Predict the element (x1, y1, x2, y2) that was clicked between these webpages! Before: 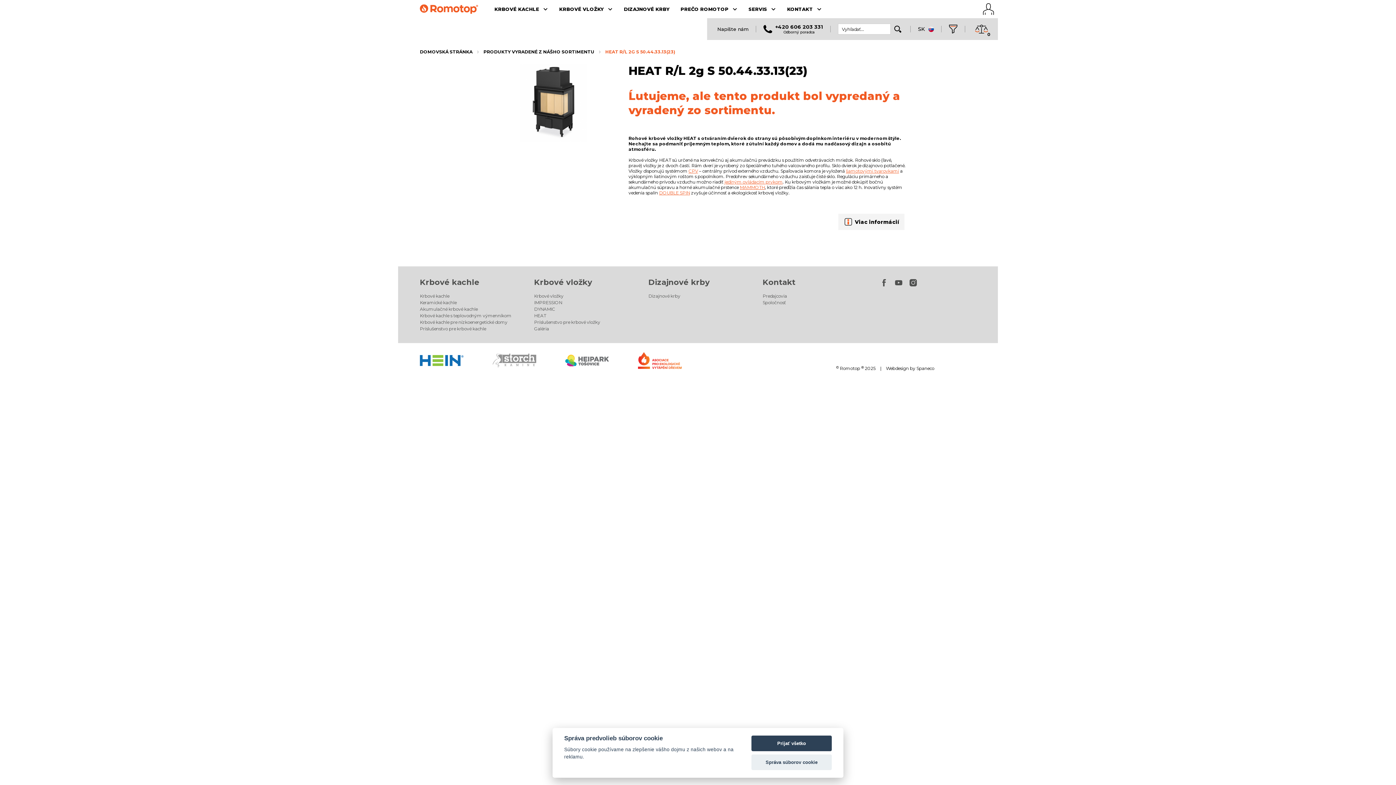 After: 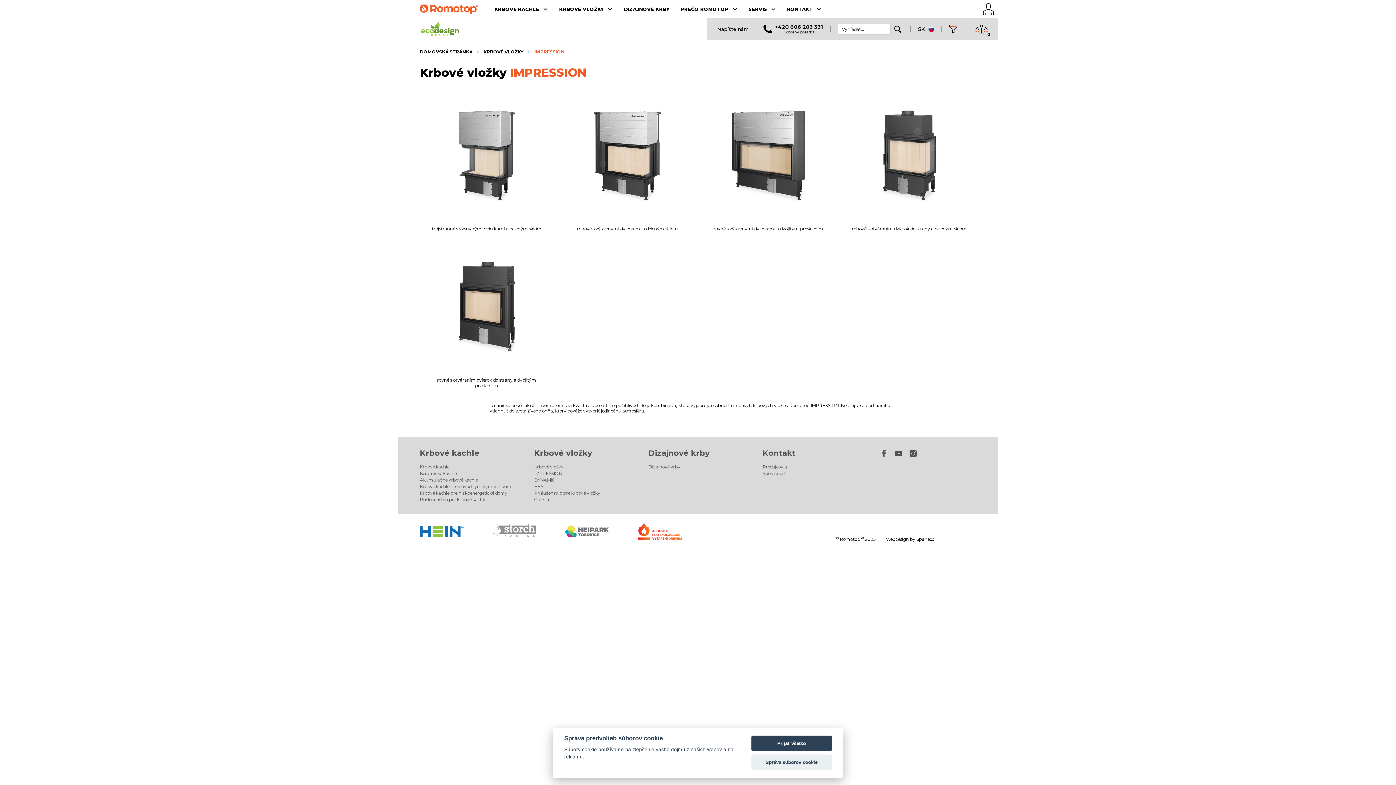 Action: bbox: (534, 299, 562, 306) label: IMPRESSION